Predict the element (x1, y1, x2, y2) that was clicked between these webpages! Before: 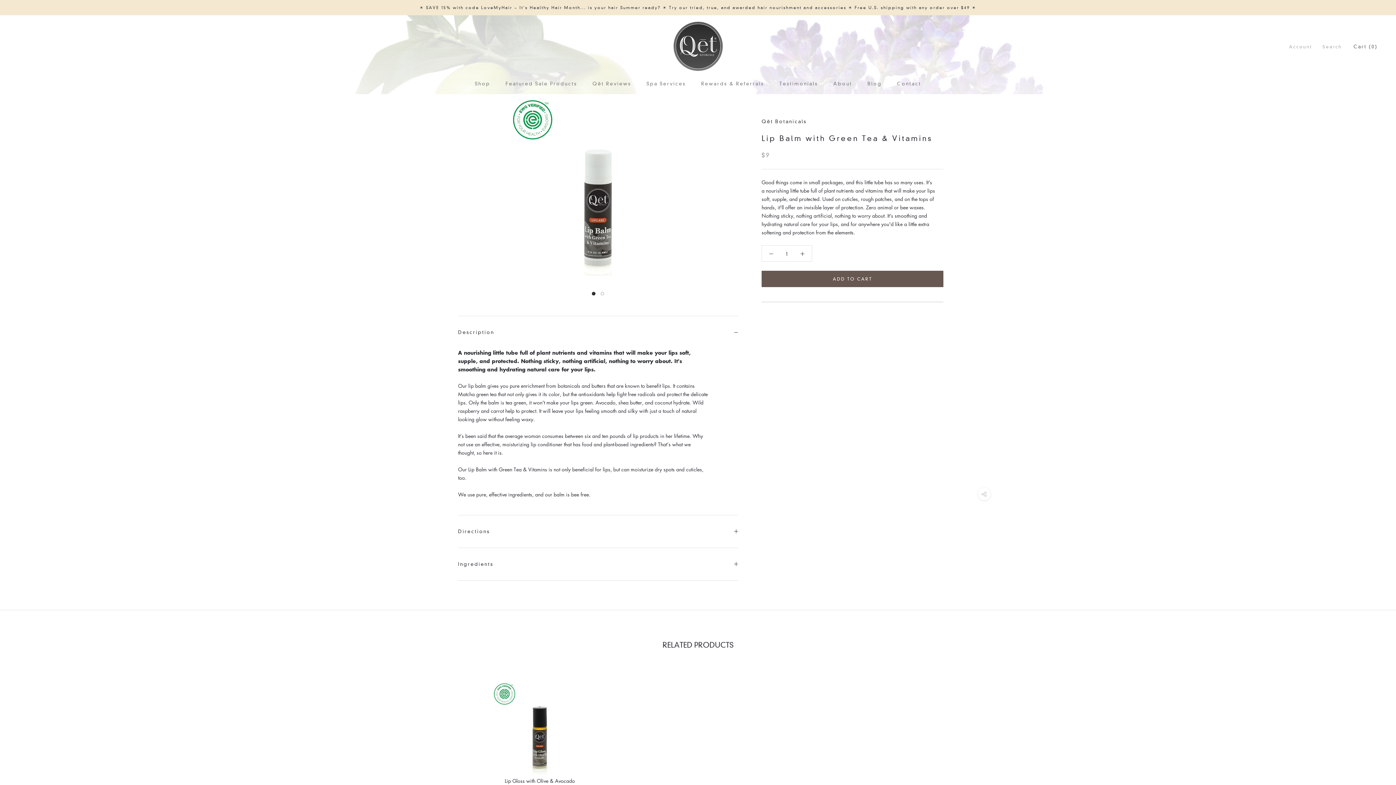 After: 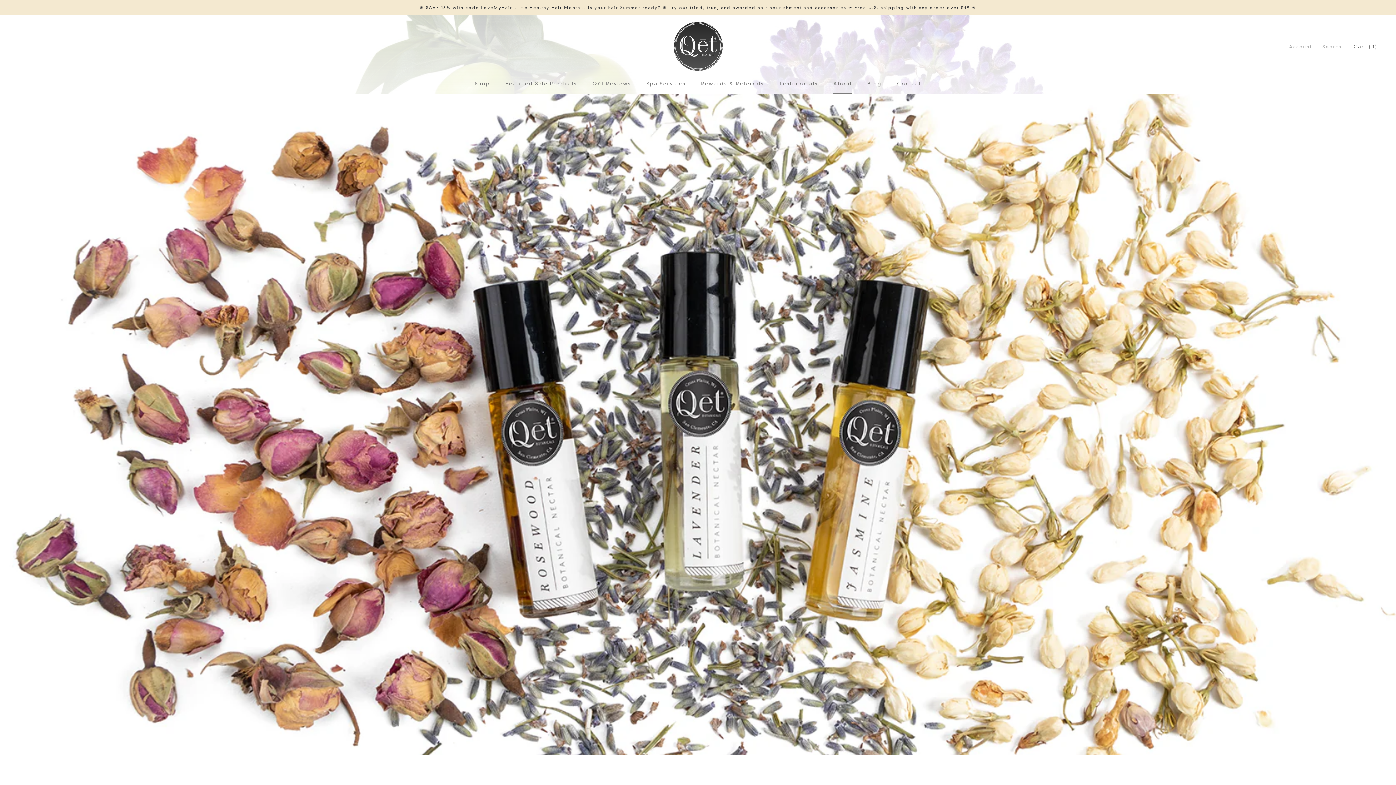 Action: label: About
About bbox: (833, 80, 852, 86)